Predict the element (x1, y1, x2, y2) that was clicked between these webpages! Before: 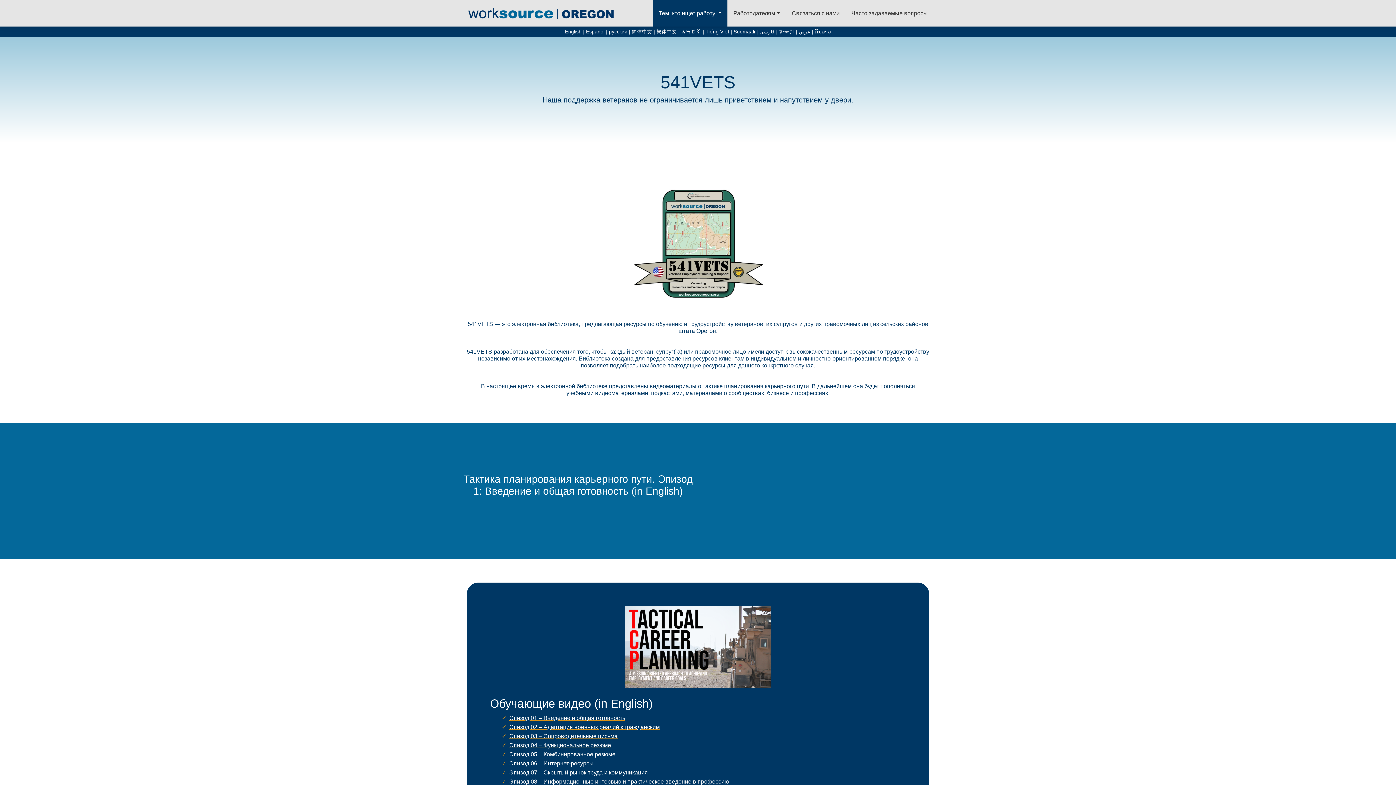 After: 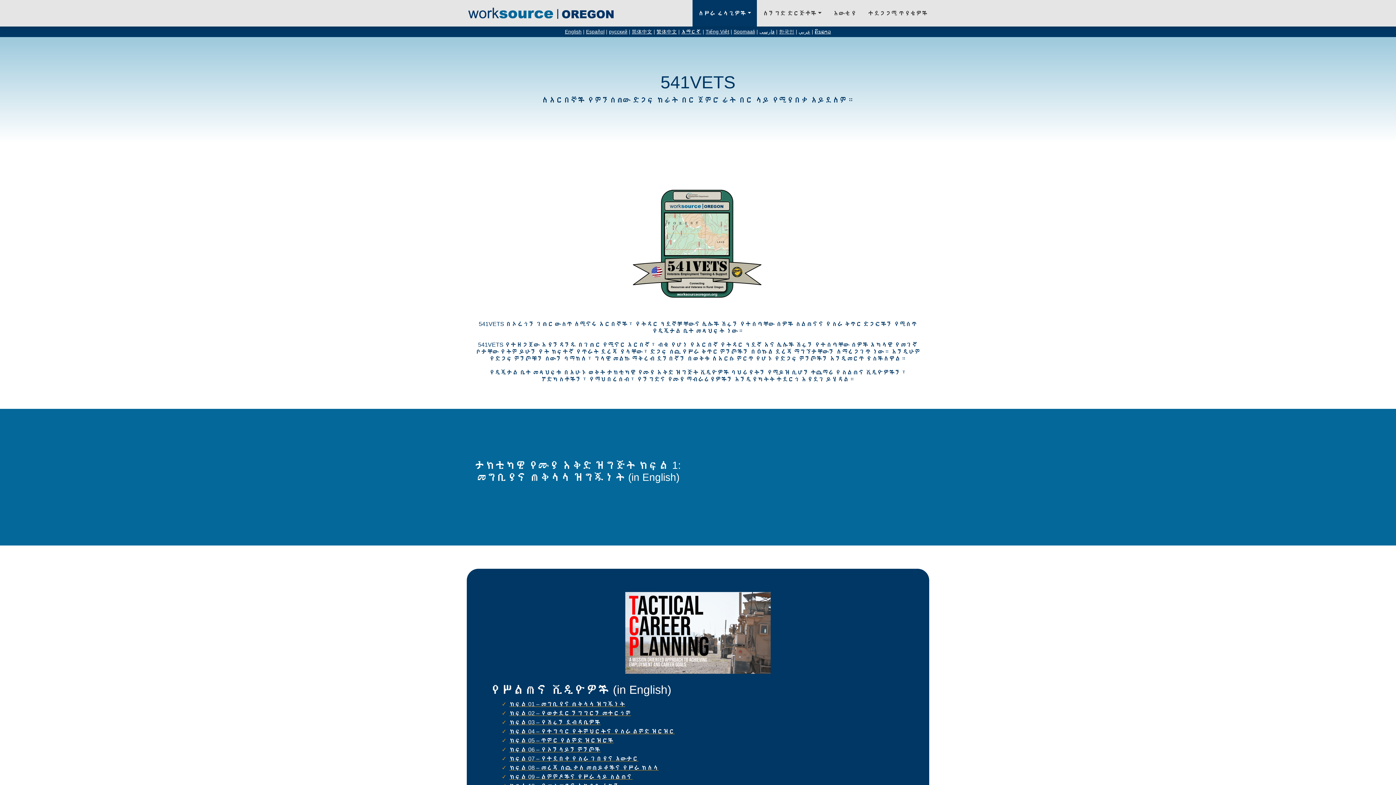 Action: label: አማርኛ bbox: (681, 29, 701, 34)